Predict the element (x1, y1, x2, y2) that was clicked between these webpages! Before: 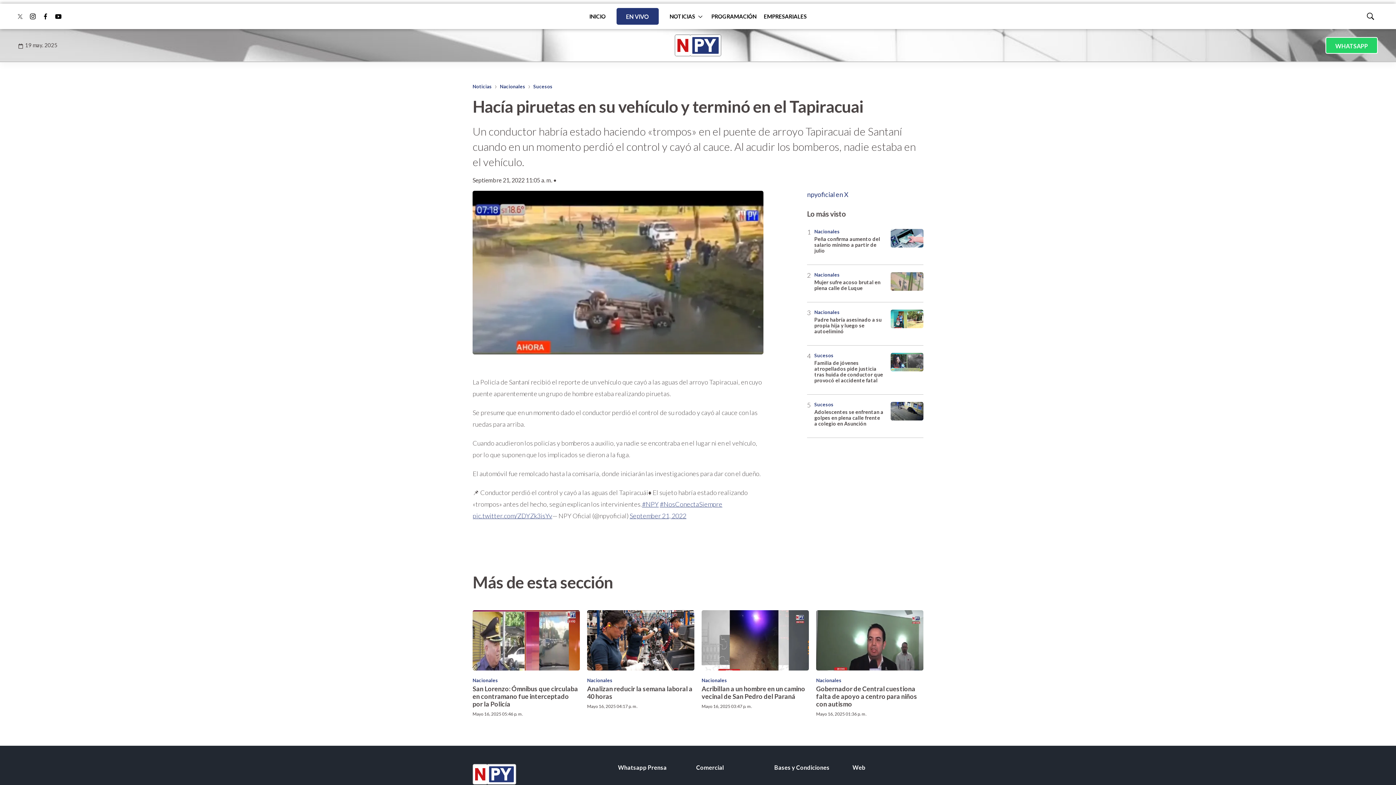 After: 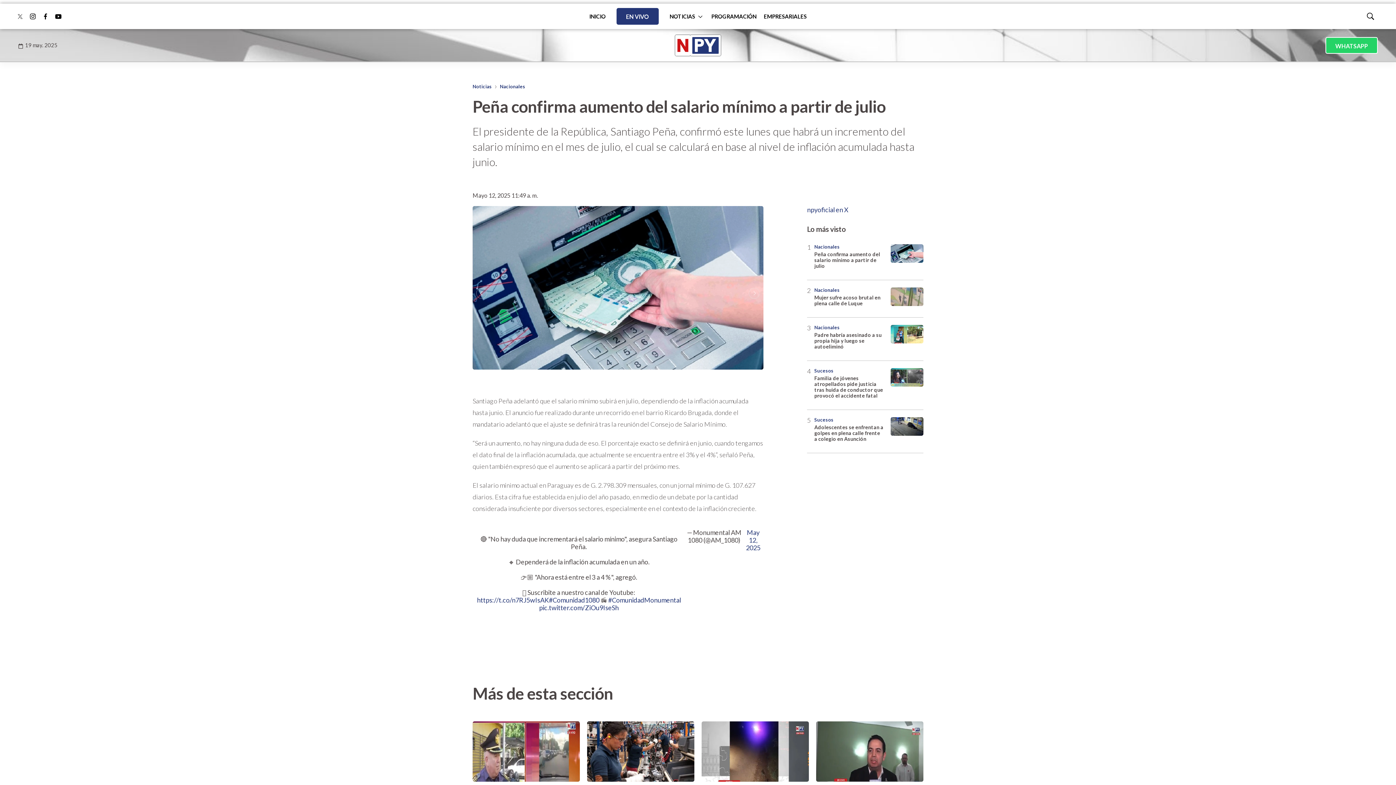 Action: label: Peña confirma aumento del salario mínimo a partir de julio bbox: (890, 229, 923, 247)